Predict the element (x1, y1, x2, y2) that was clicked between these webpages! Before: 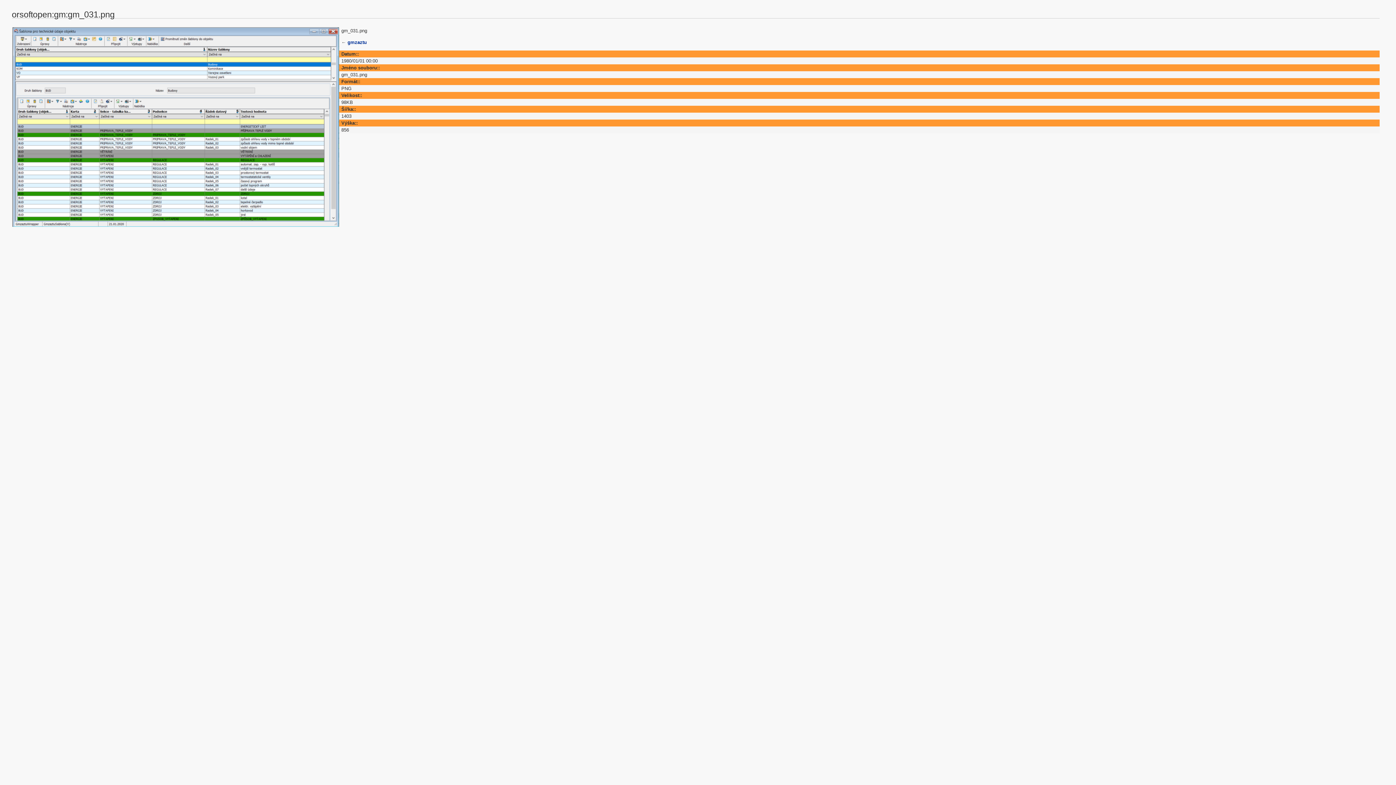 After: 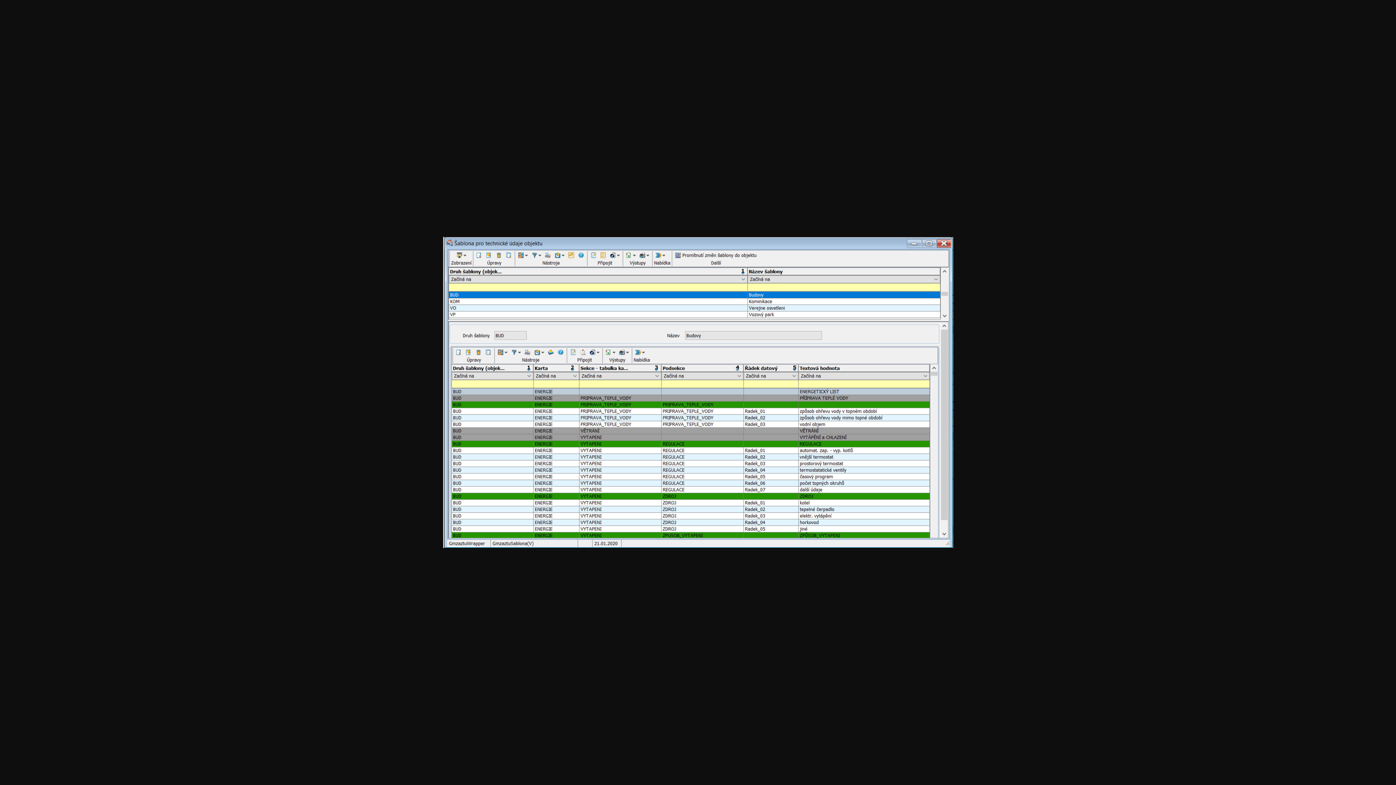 Action: bbox: (11, 222, 339, 227)